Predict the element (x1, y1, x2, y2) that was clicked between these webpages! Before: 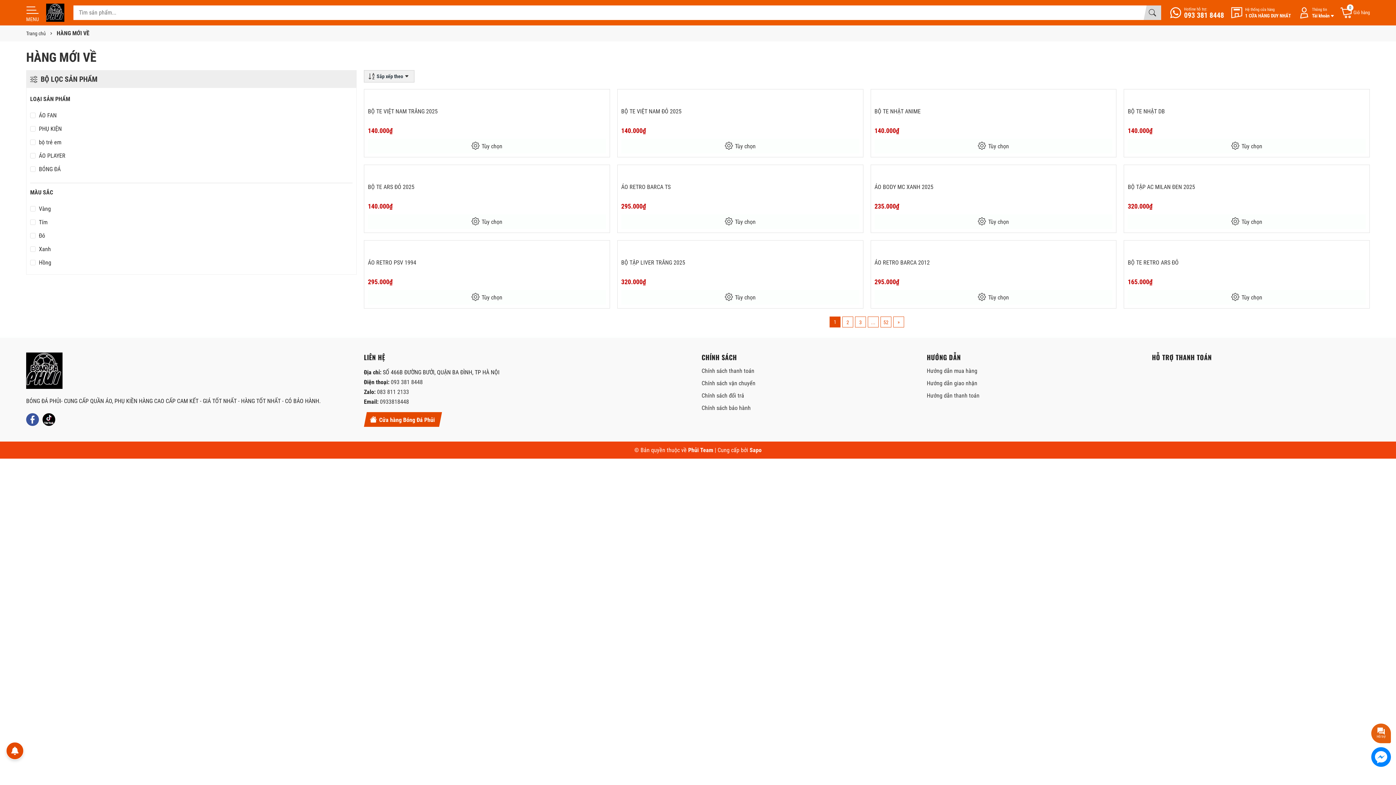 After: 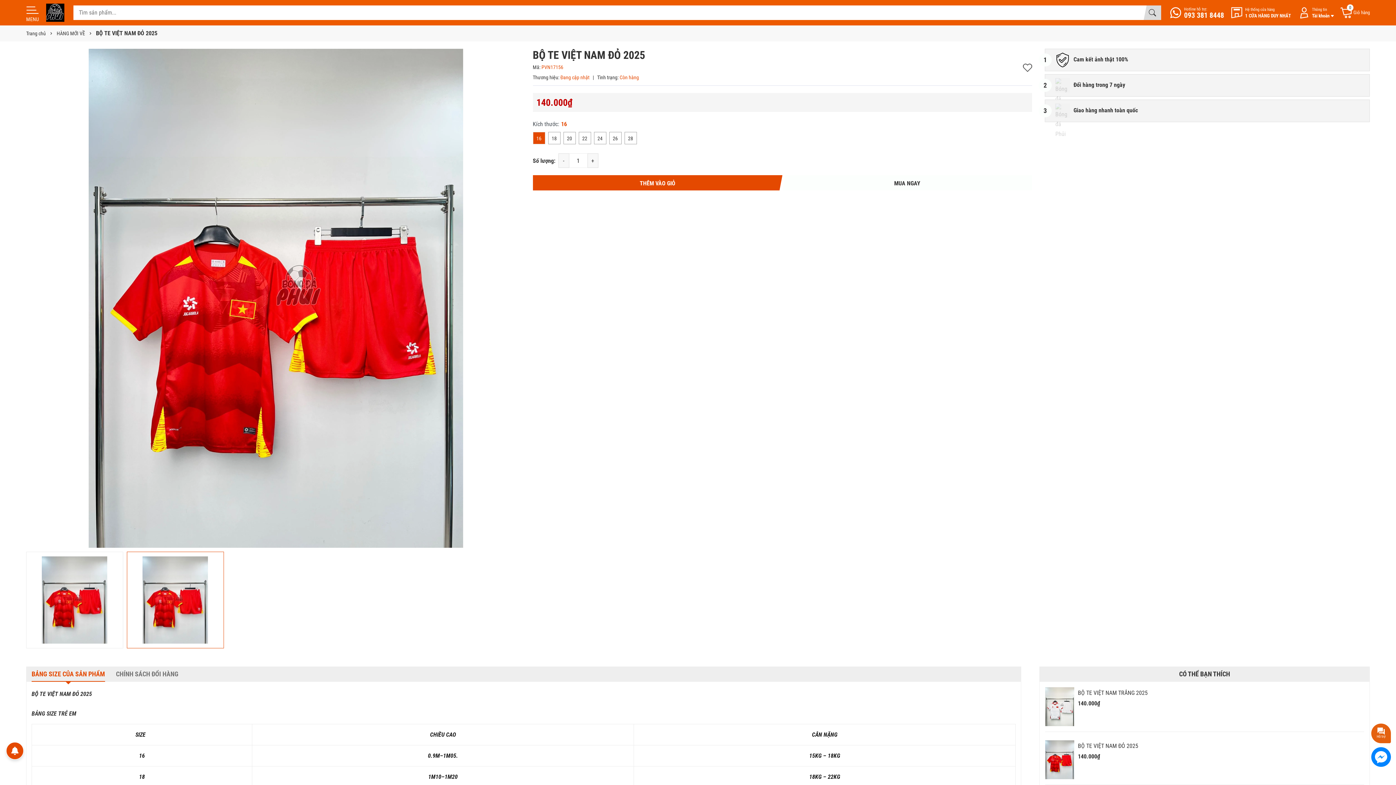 Action: bbox: (621, 108, 681, 114) label: BỘ TE VIỆT NAM ĐỎ 2025